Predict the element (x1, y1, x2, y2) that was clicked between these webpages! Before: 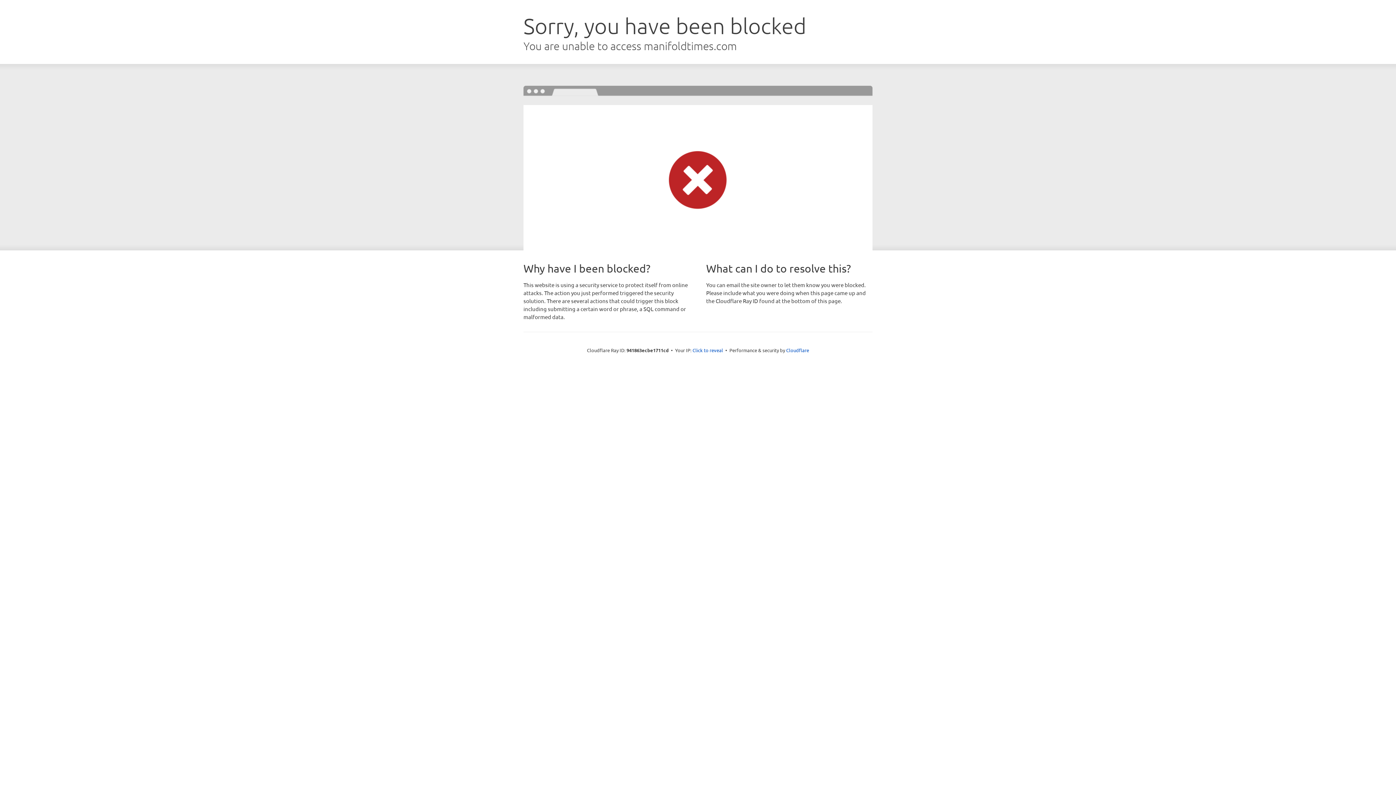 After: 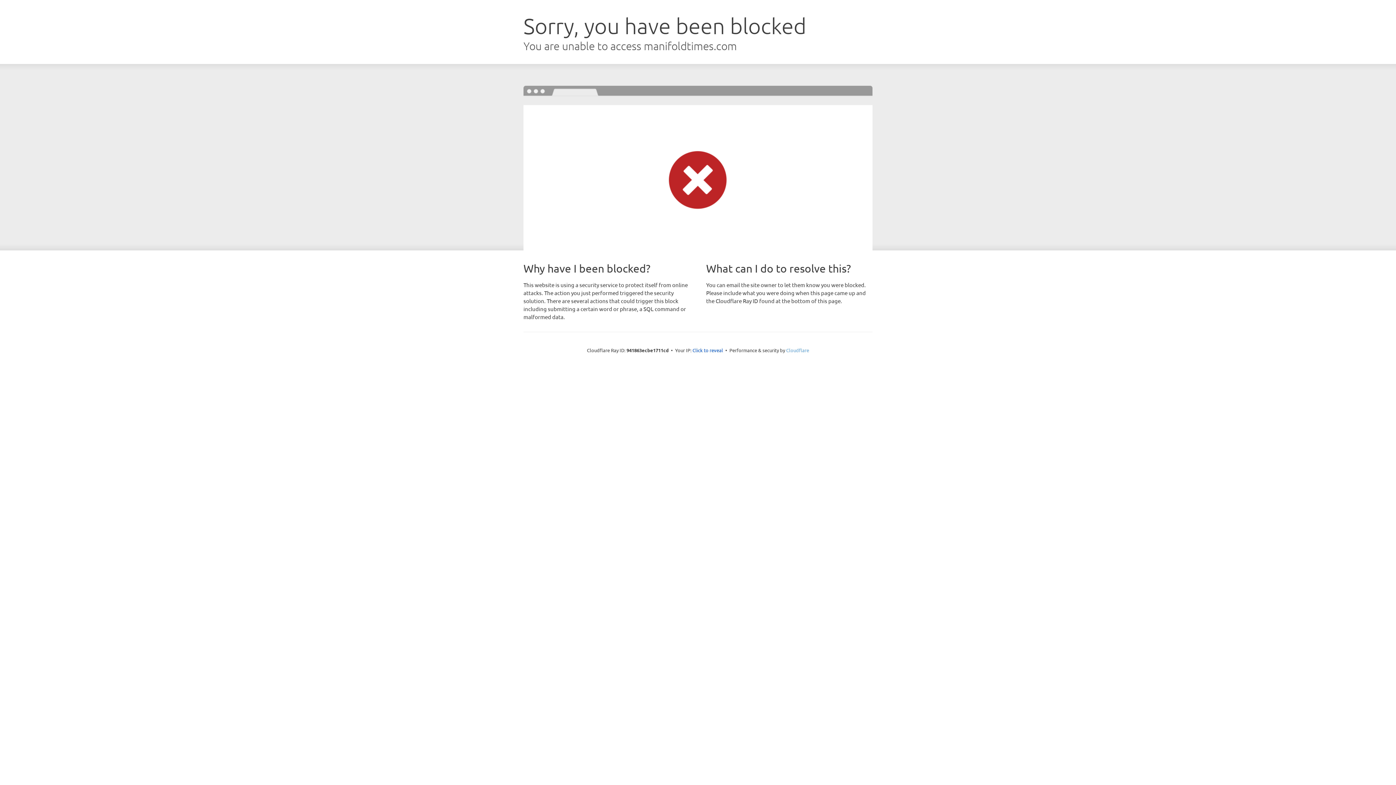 Action: bbox: (786, 347, 809, 353) label: Cloudflare